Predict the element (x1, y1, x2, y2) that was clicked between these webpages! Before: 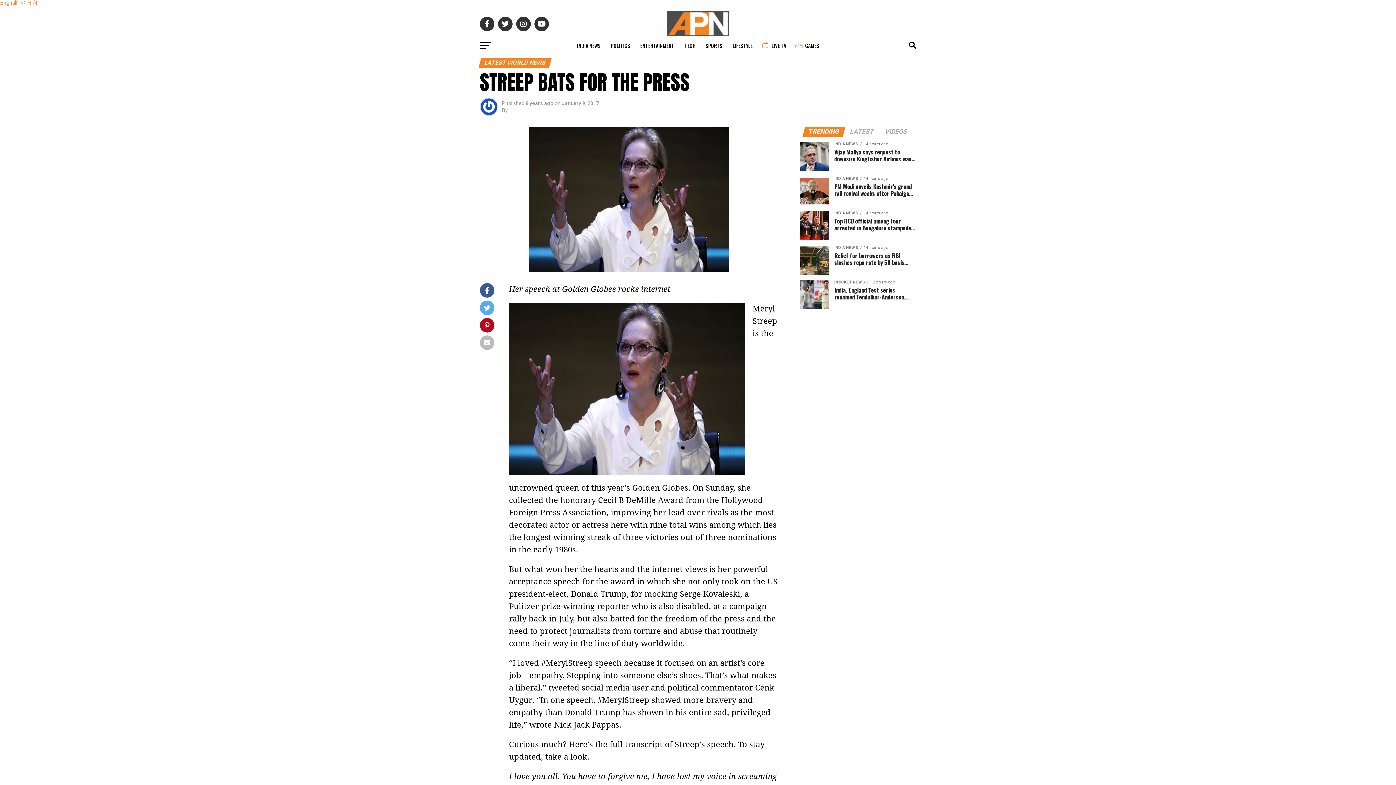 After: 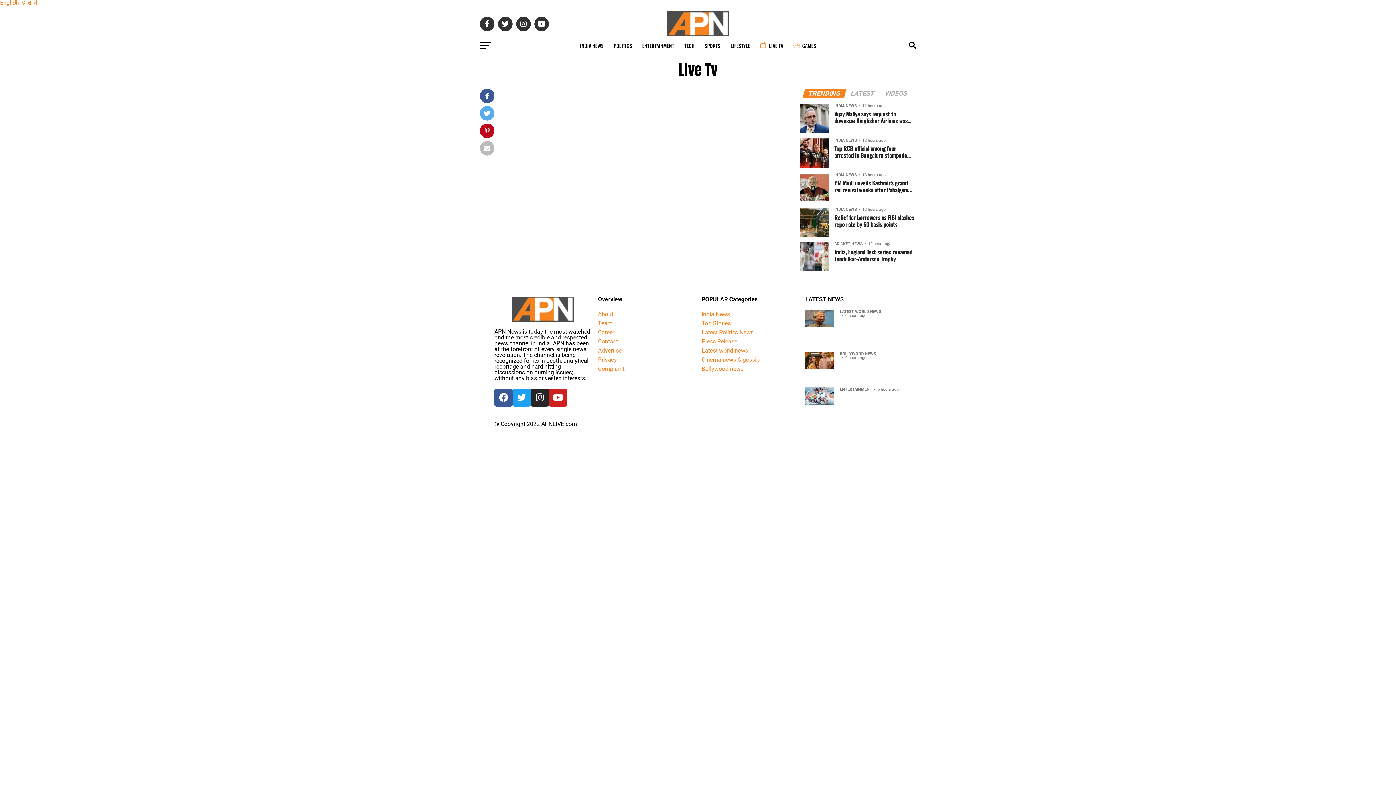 Action: label: LIVE TV bbox: (758, 36, 790, 54)